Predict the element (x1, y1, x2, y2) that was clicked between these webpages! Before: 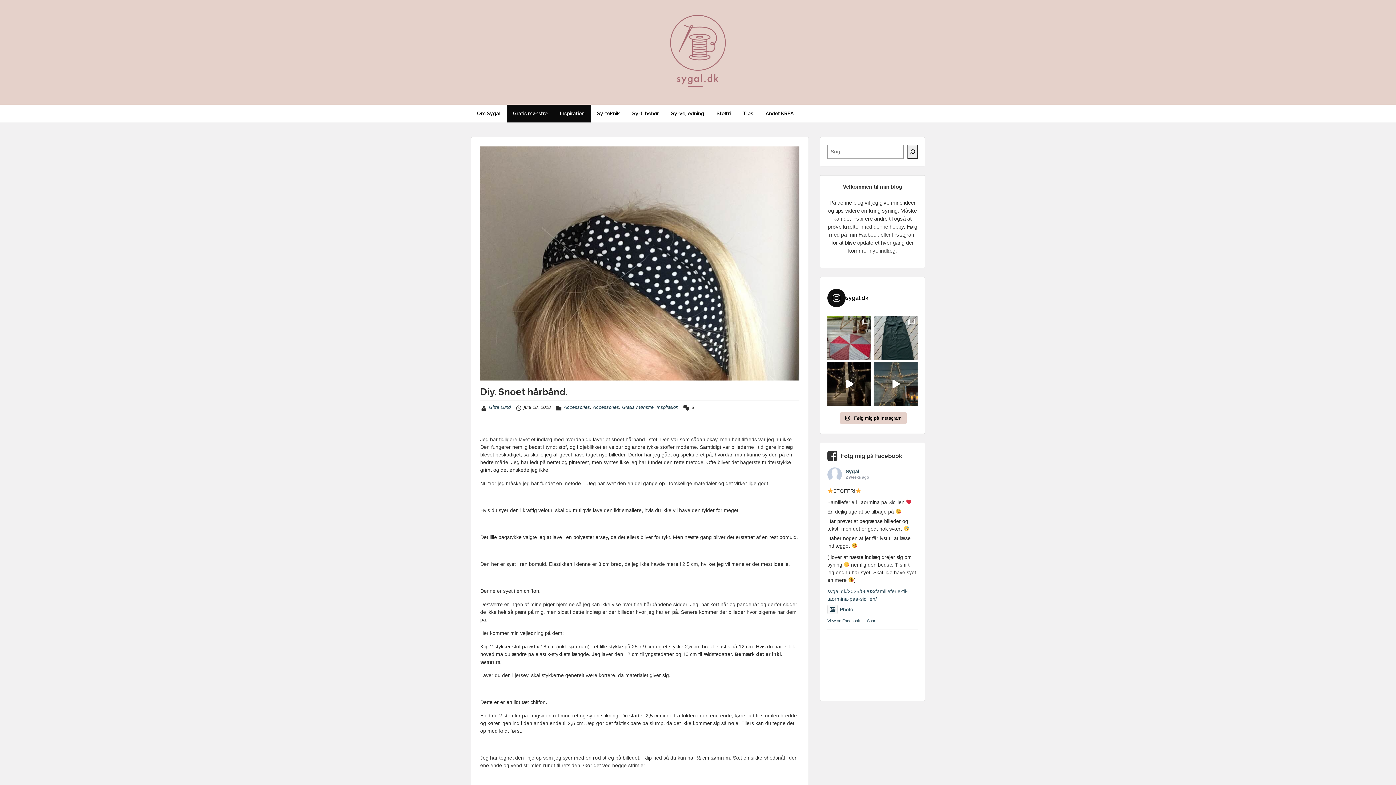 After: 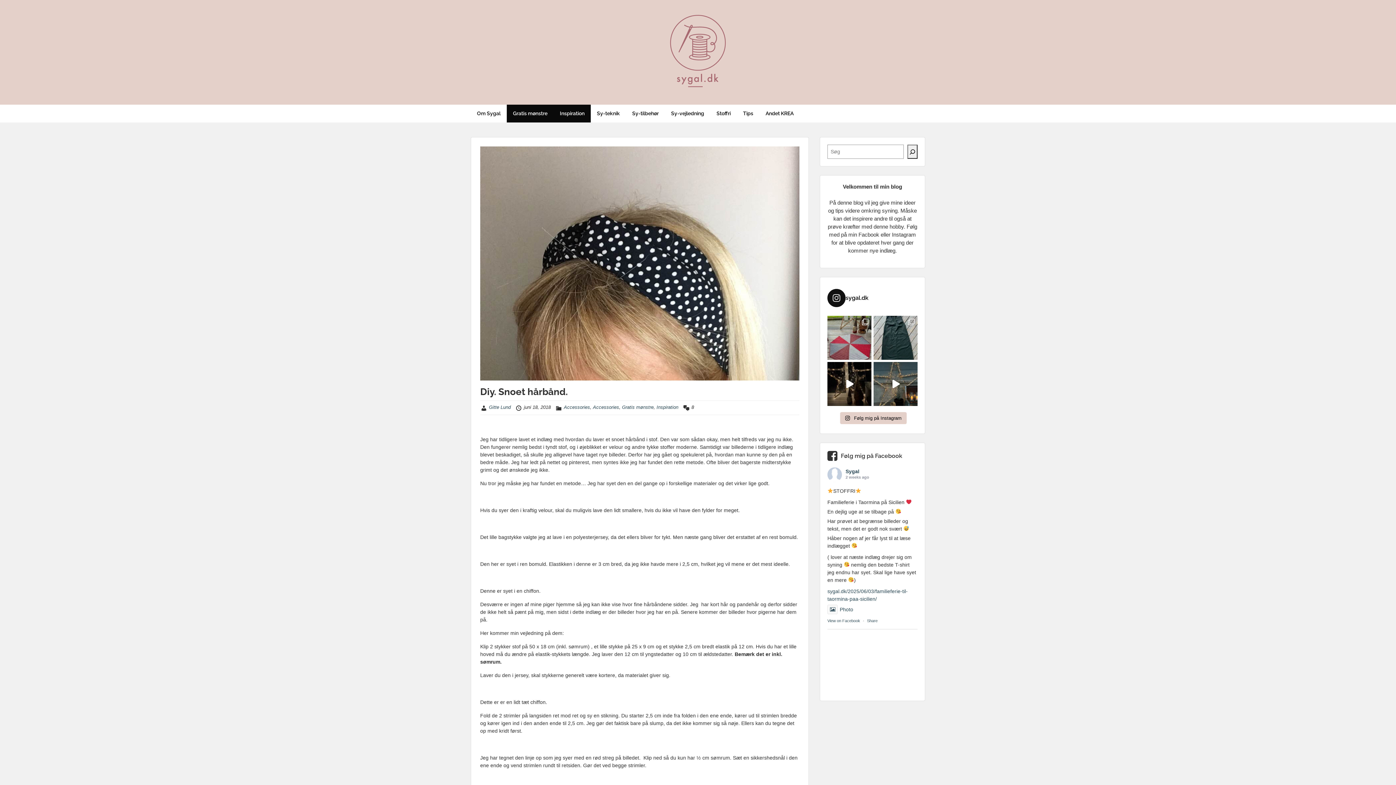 Action: label: Søg bbox: (907, 144, 917, 158)